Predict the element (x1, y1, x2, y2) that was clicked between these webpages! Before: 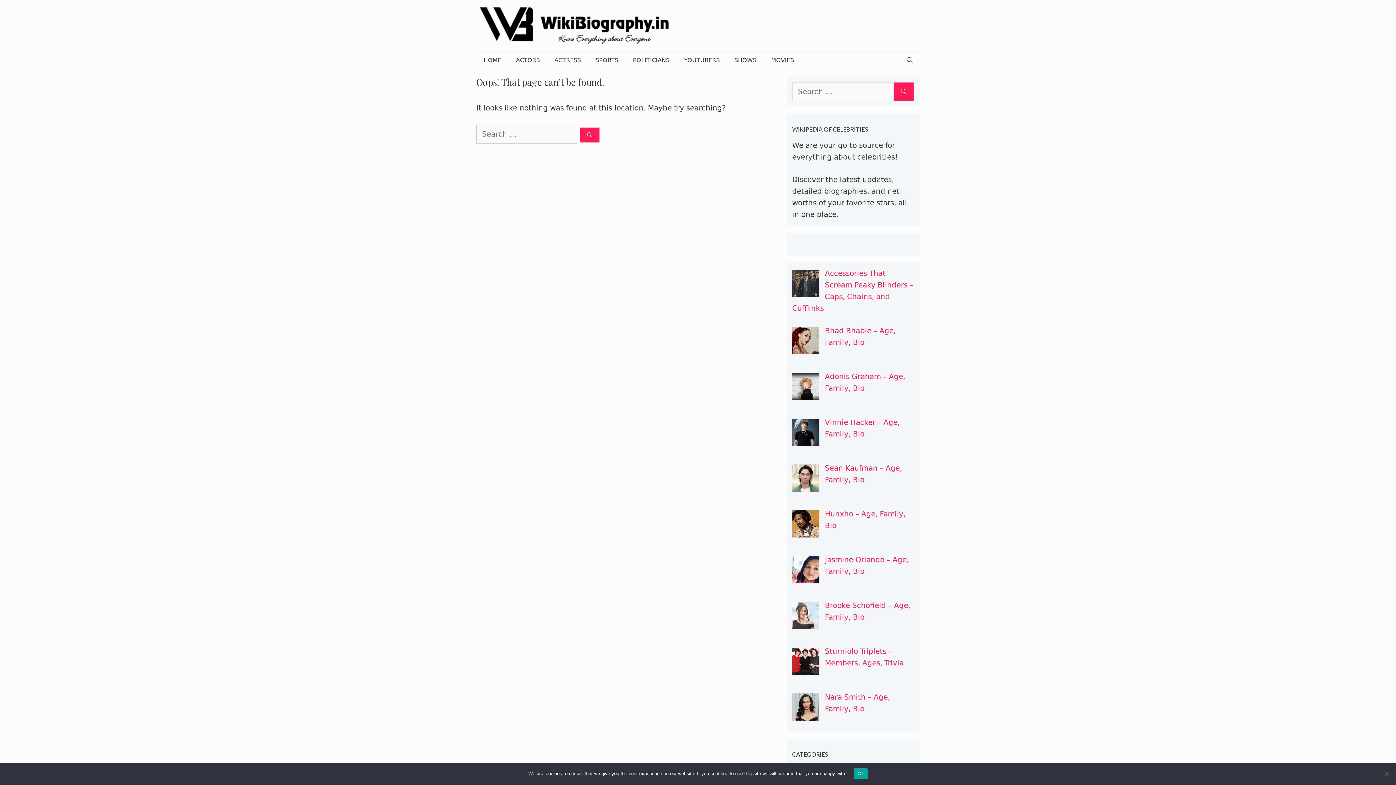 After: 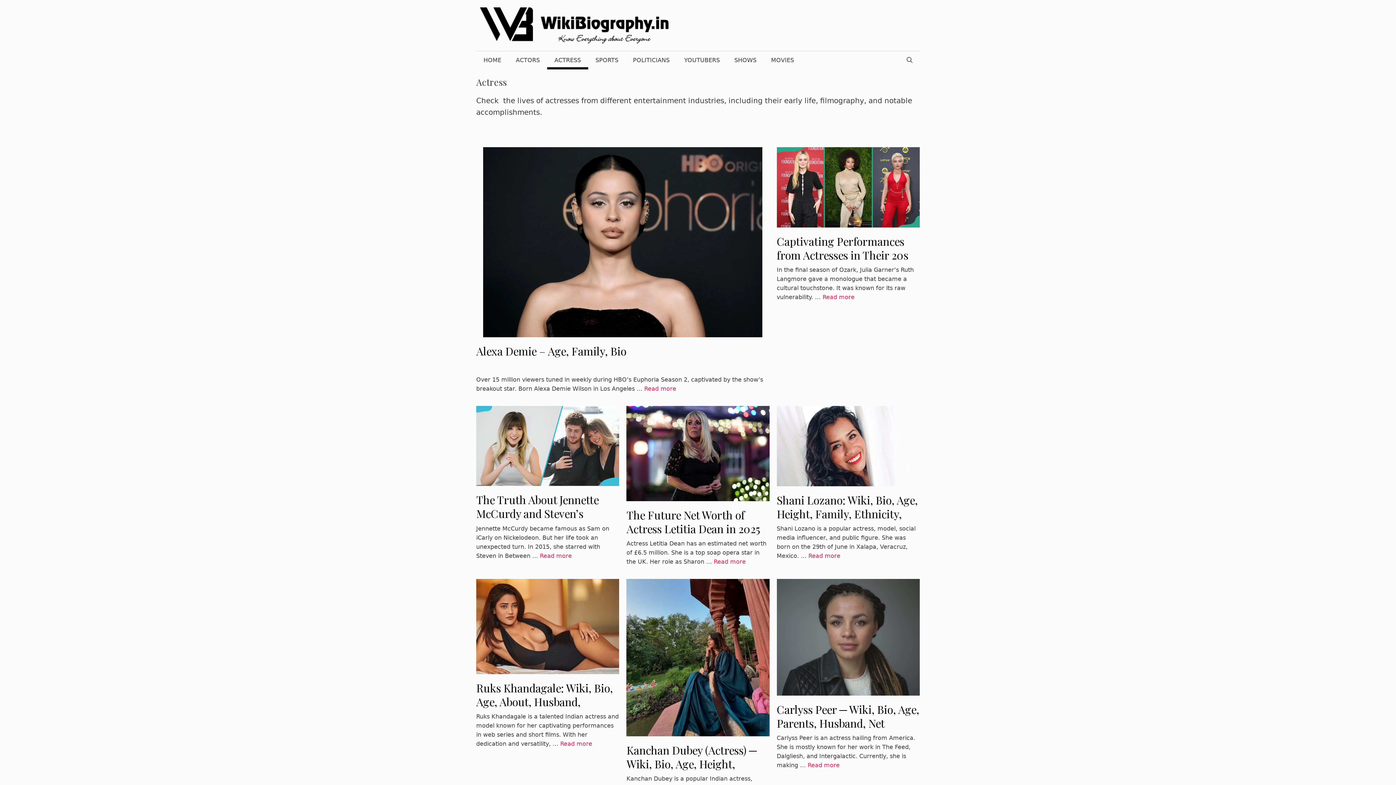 Action: label: ACTRESS bbox: (547, 51, 588, 69)